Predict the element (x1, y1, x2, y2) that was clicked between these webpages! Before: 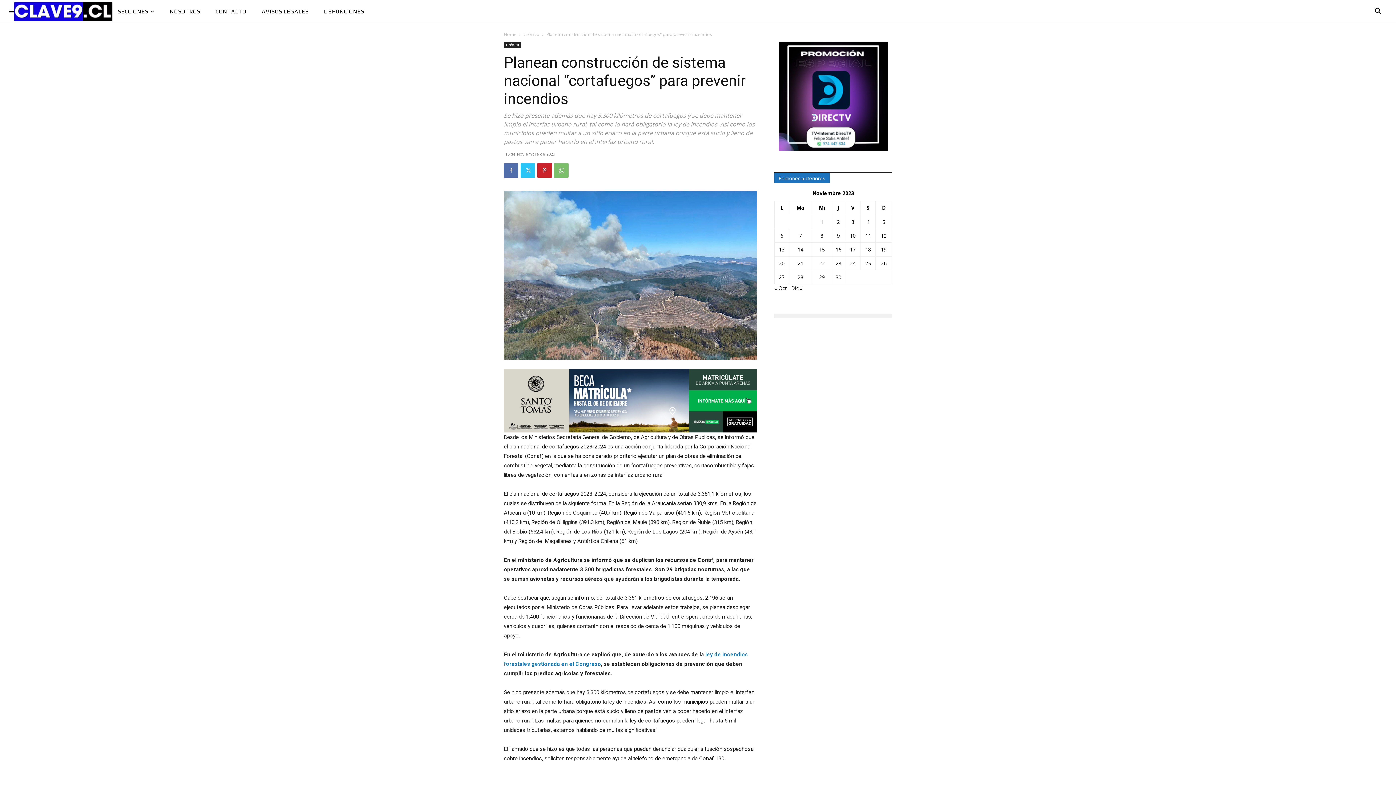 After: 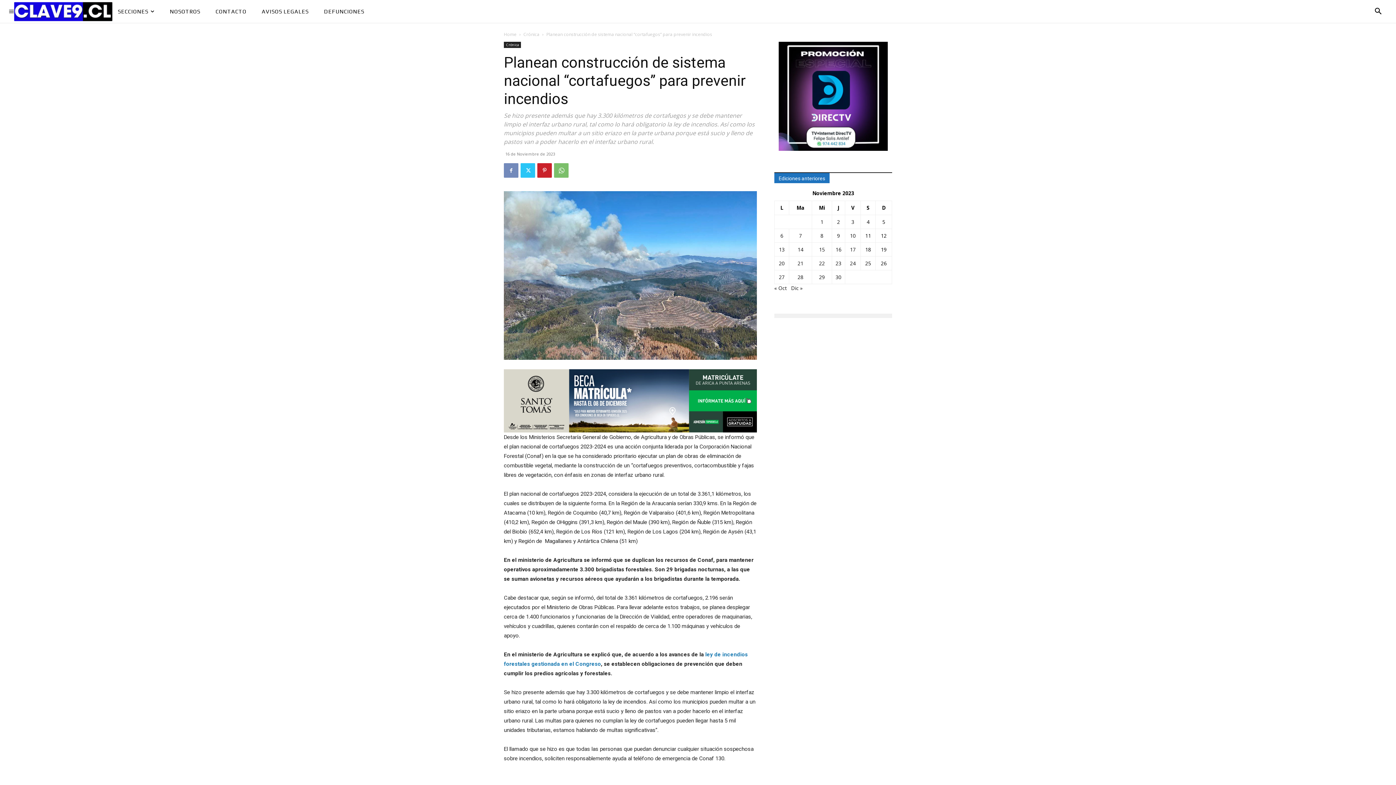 Action: bbox: (504, 163, 518, 177)